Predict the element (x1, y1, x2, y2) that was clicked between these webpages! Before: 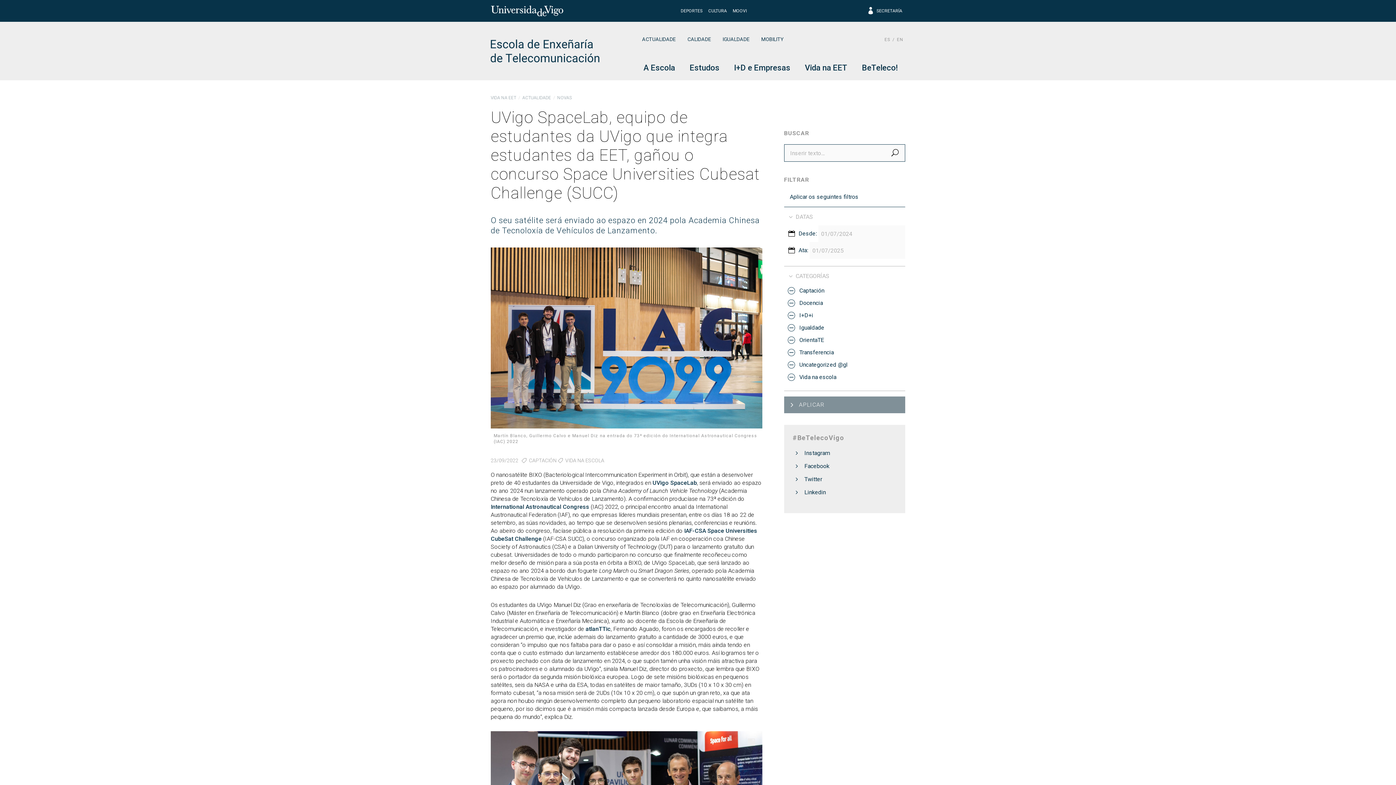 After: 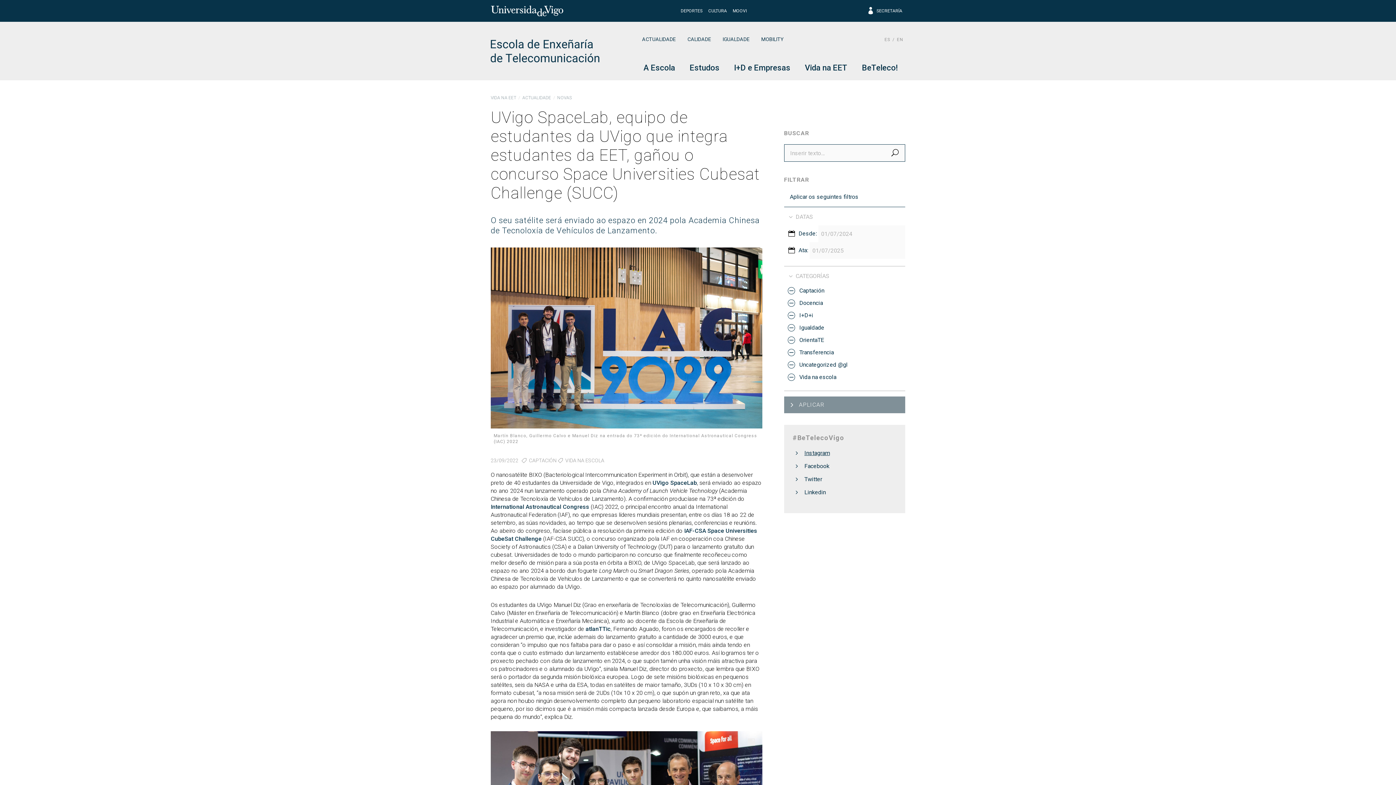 Action: label: Instagram bbox: (804, 449, 830, 456)